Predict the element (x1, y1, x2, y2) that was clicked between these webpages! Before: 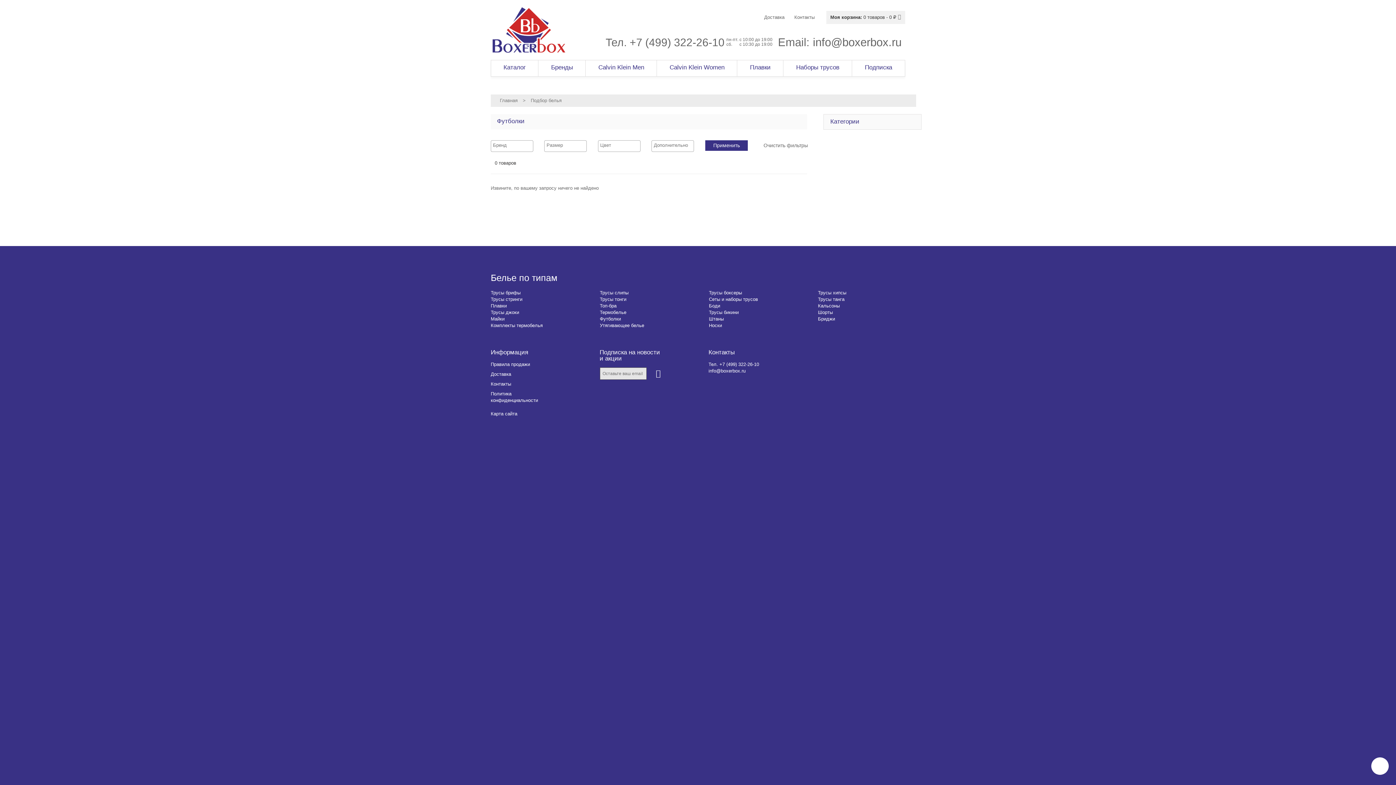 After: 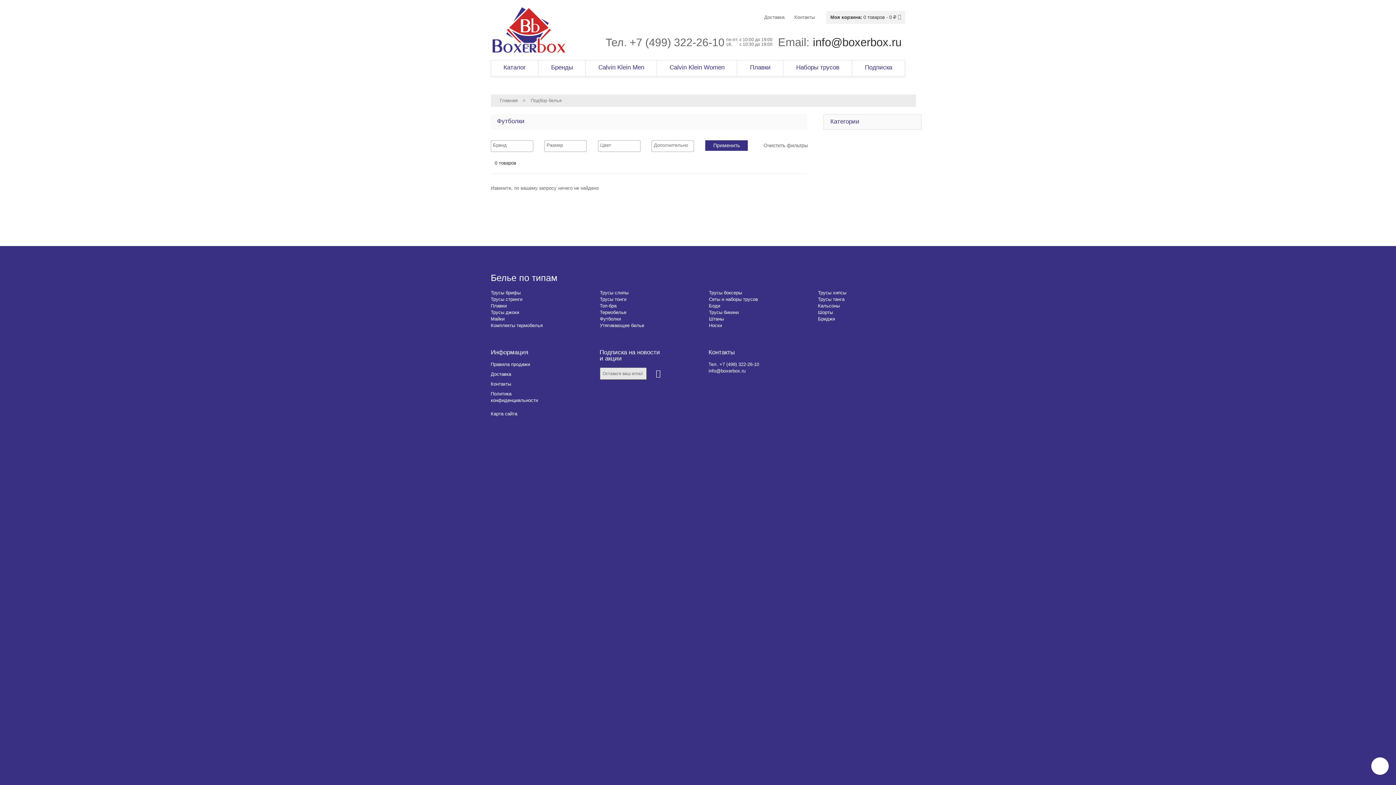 Action: bbox: (813, 36, 901, 48) label: info@boxerbox.ru